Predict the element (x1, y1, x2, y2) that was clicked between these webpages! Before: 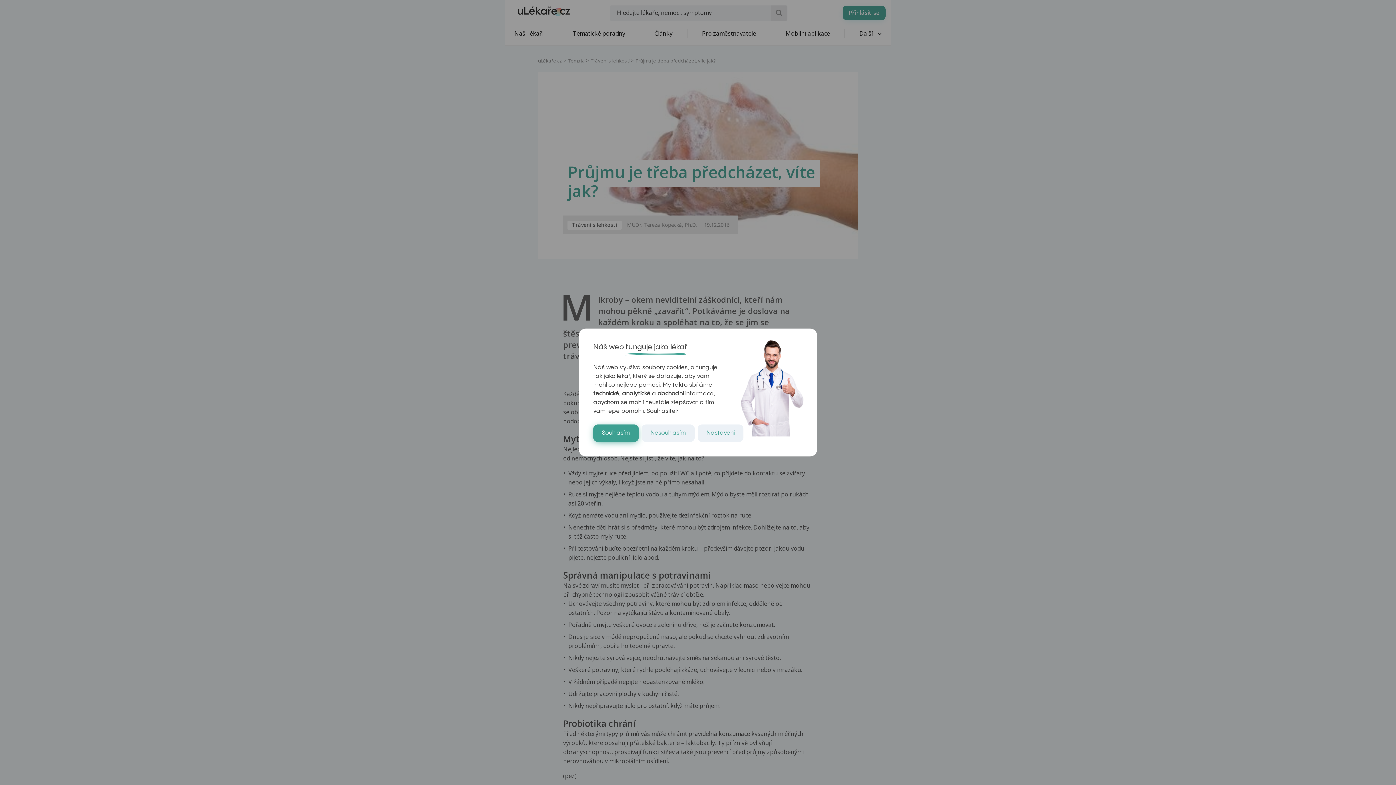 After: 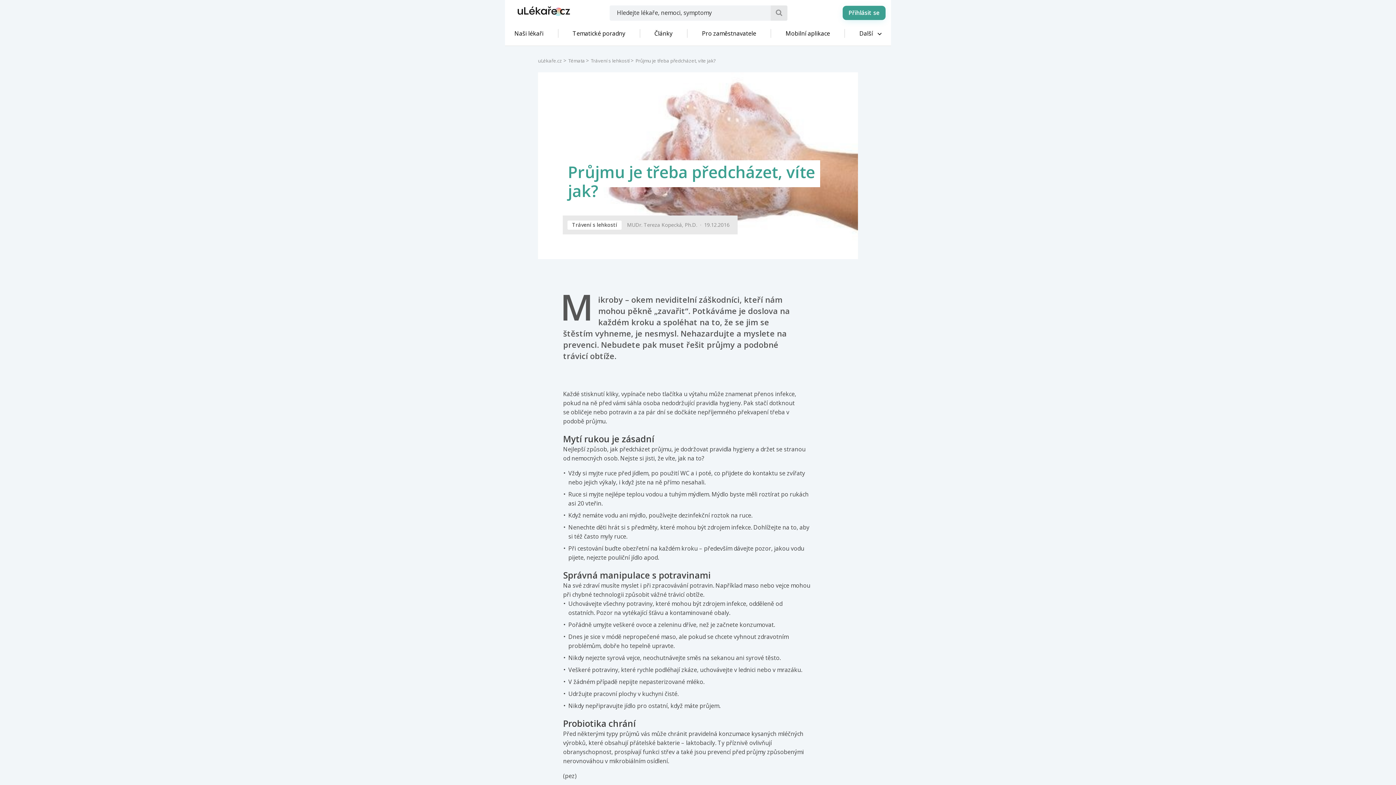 Action: bbox: (641, 424, 694, 442) label: Nesouhlasím